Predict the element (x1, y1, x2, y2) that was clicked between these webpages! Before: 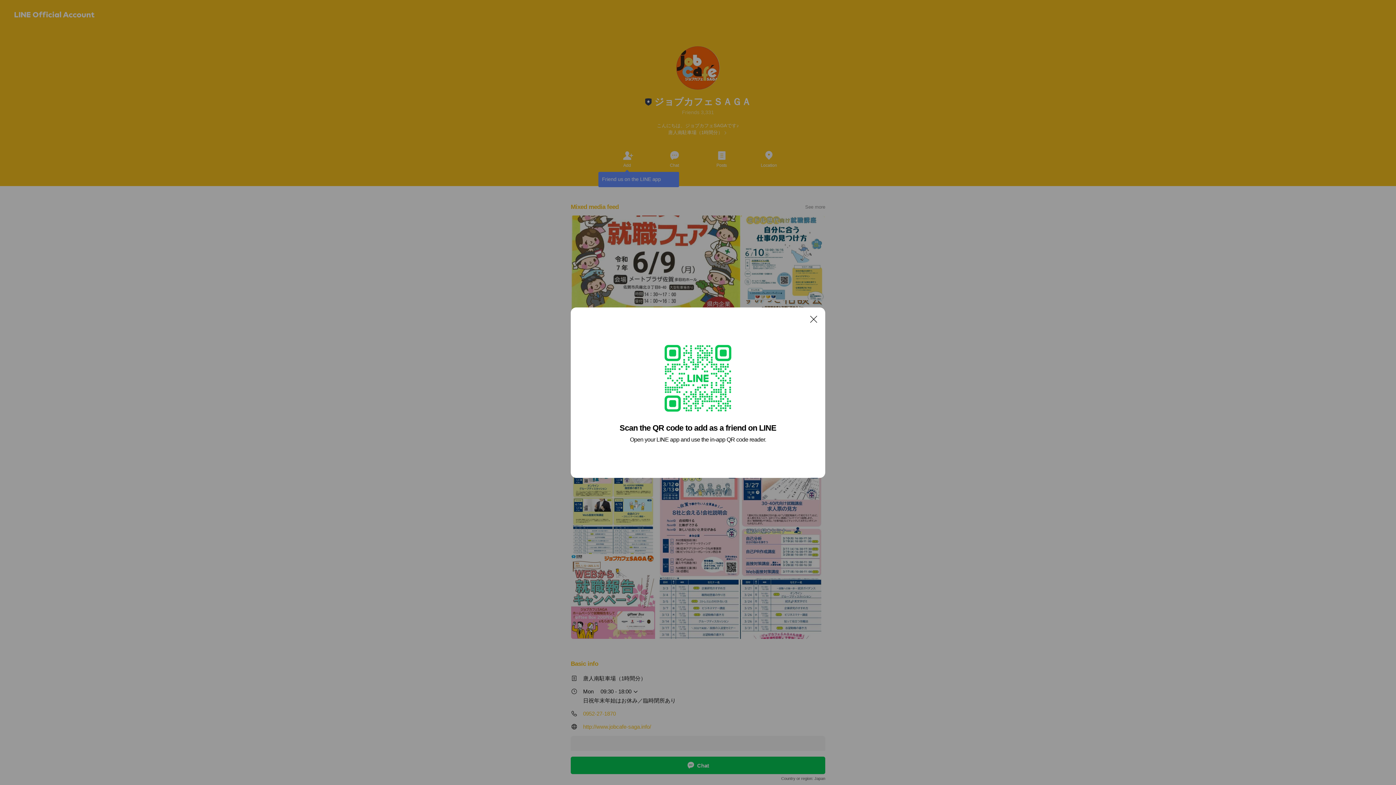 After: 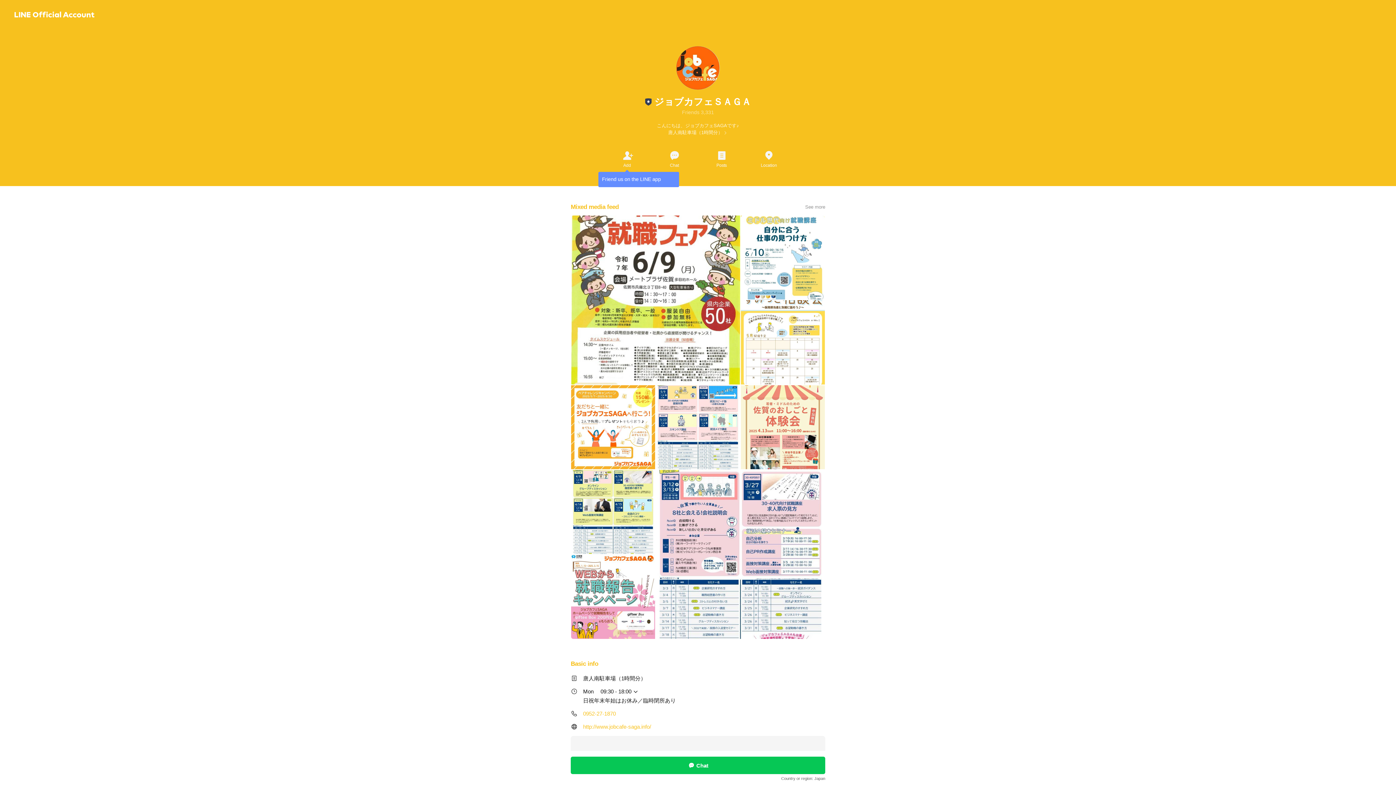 Action: bbox: (806, 311, 821, 326) label: Close